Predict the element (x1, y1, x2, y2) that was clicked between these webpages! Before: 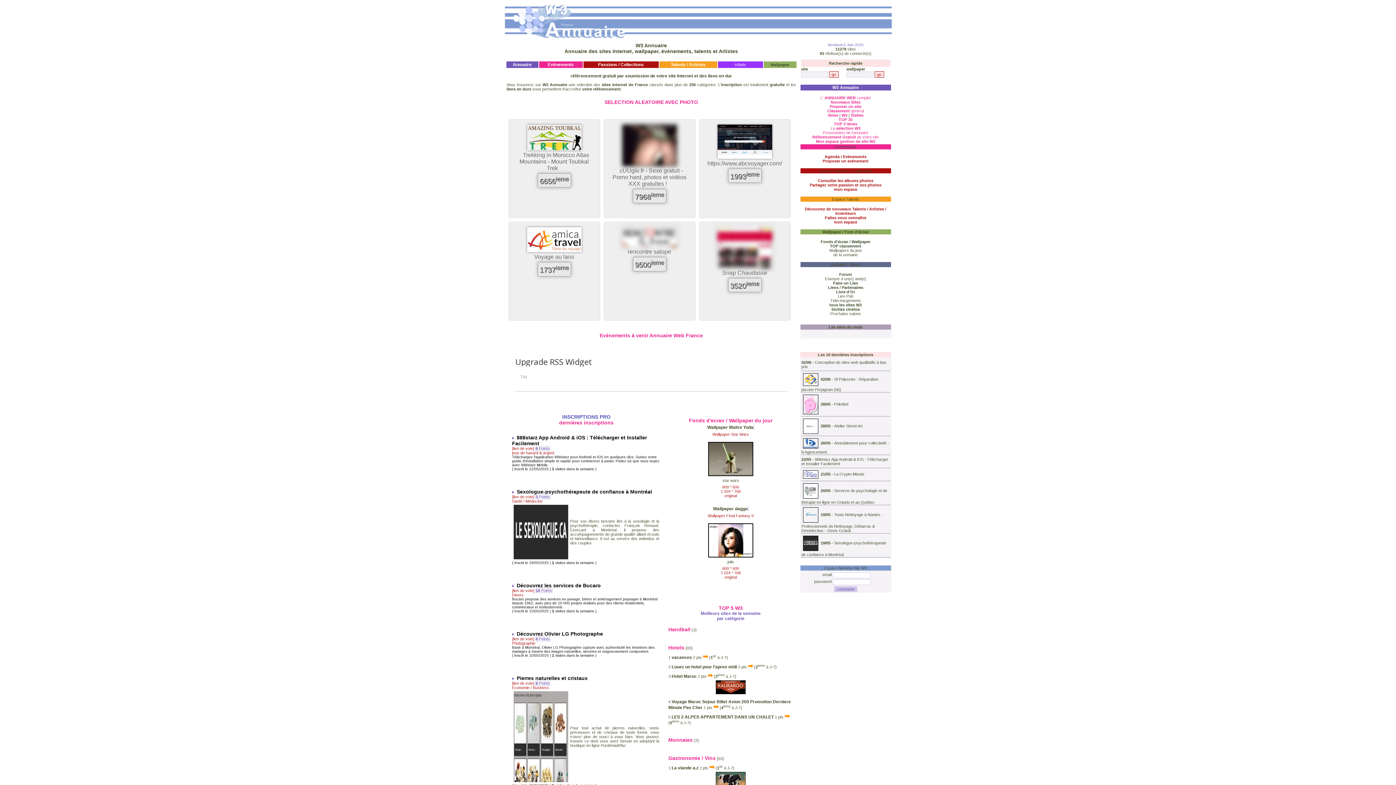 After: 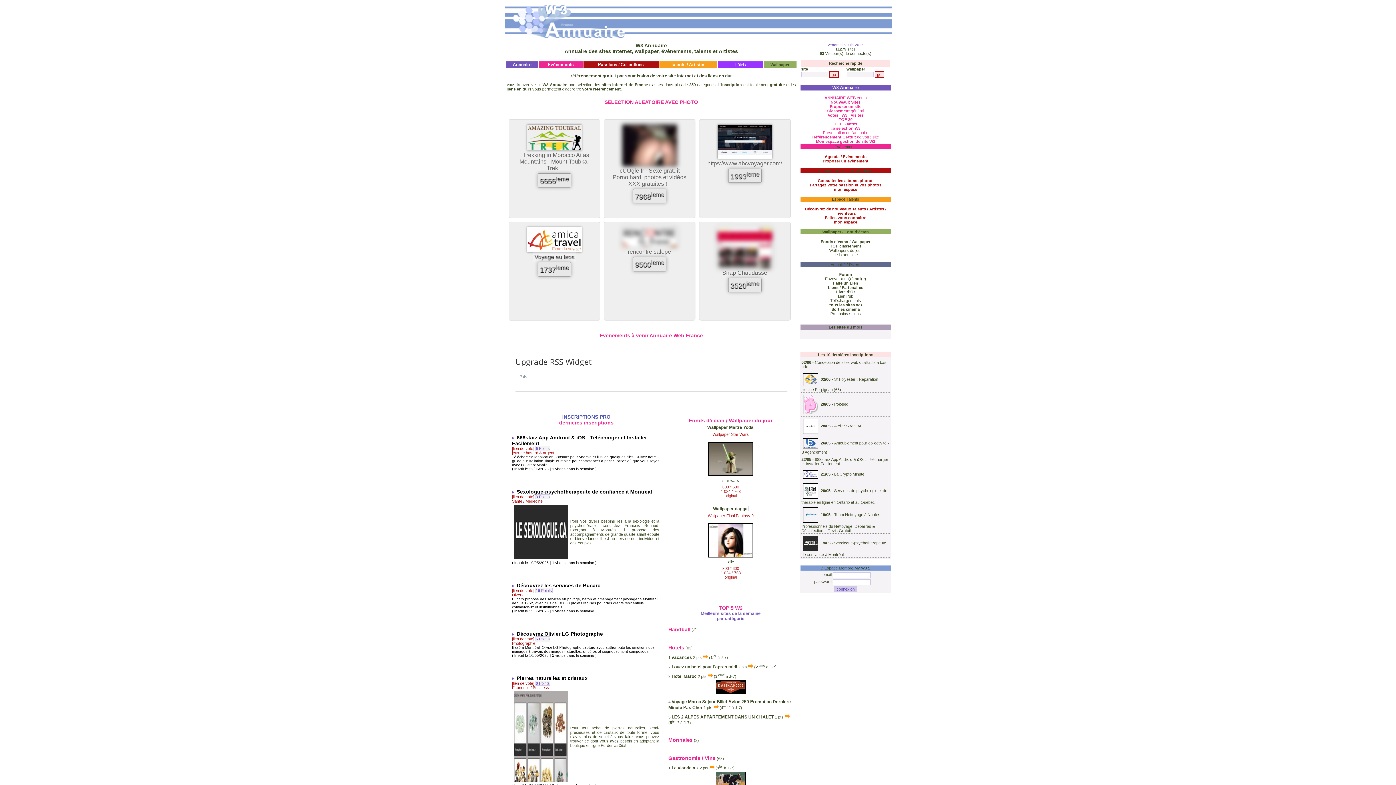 Action: bbox: (532, 252, 576, 261) label: Voyage au laos